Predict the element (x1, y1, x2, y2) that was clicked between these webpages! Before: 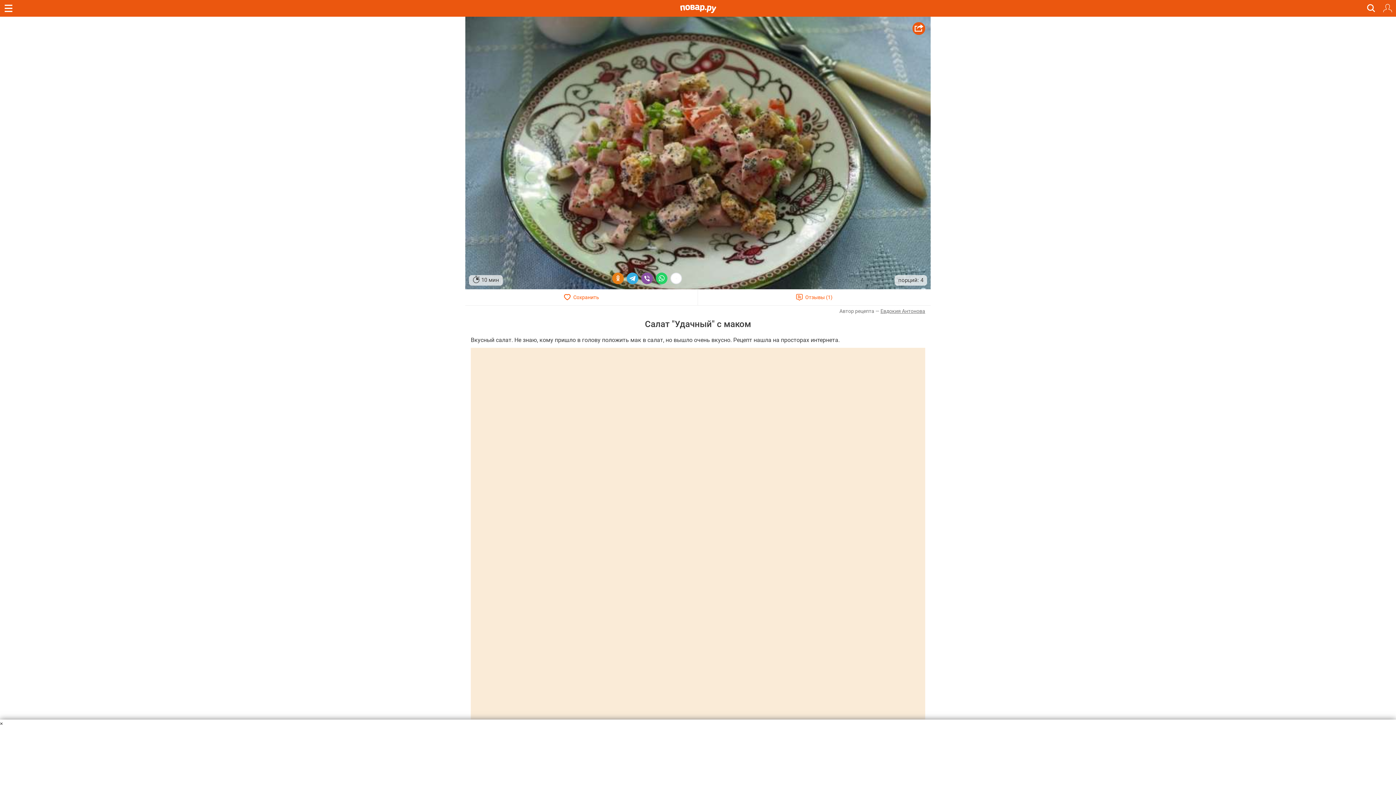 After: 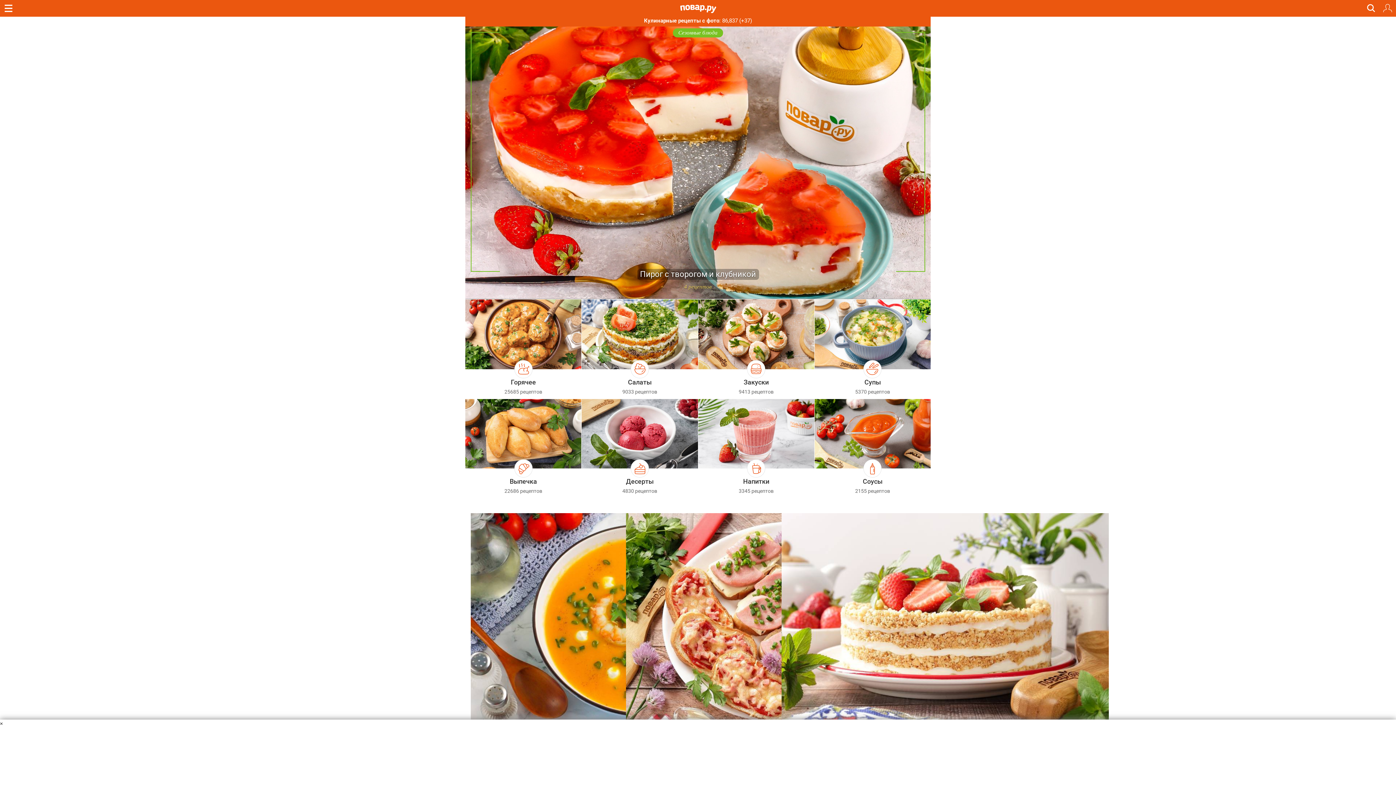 Action: bbox: (680, 4, 716, 13)